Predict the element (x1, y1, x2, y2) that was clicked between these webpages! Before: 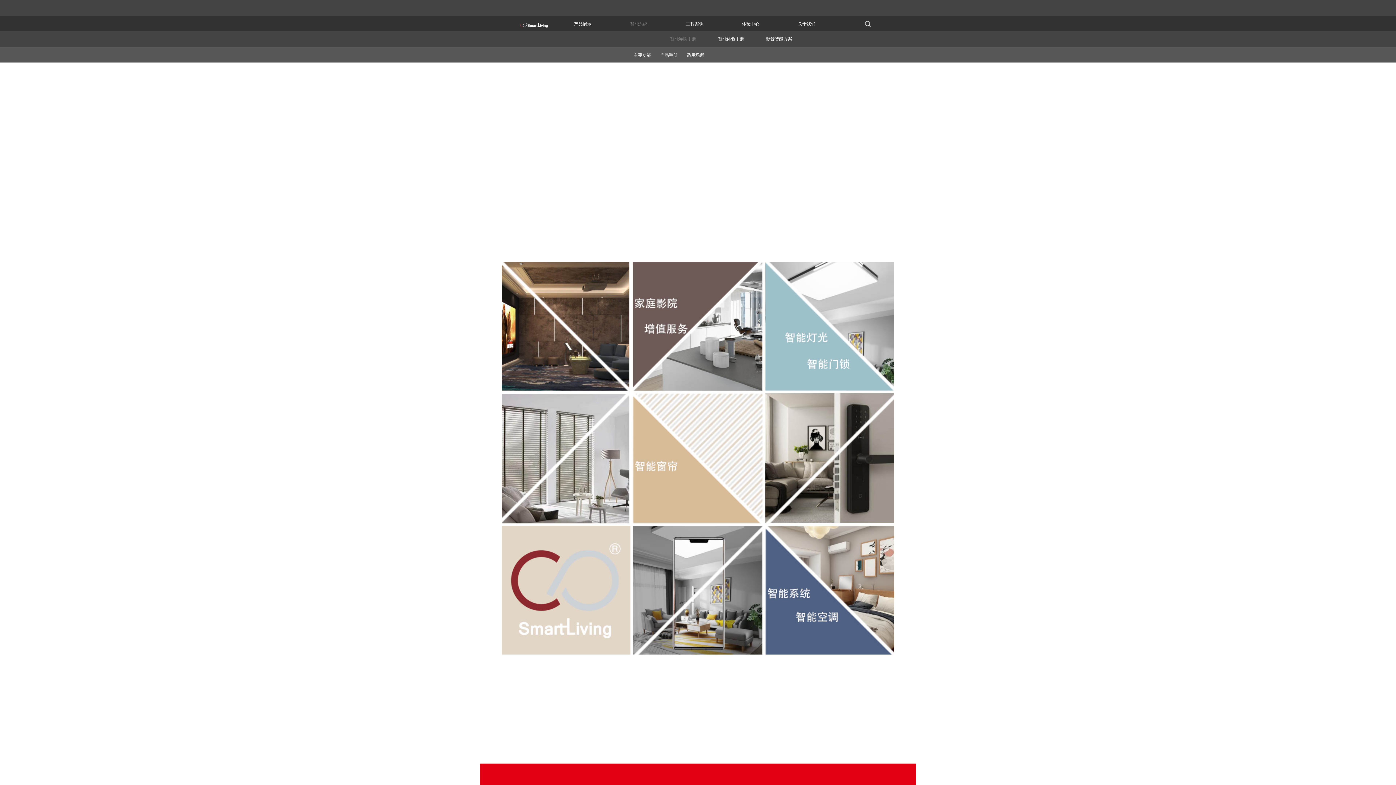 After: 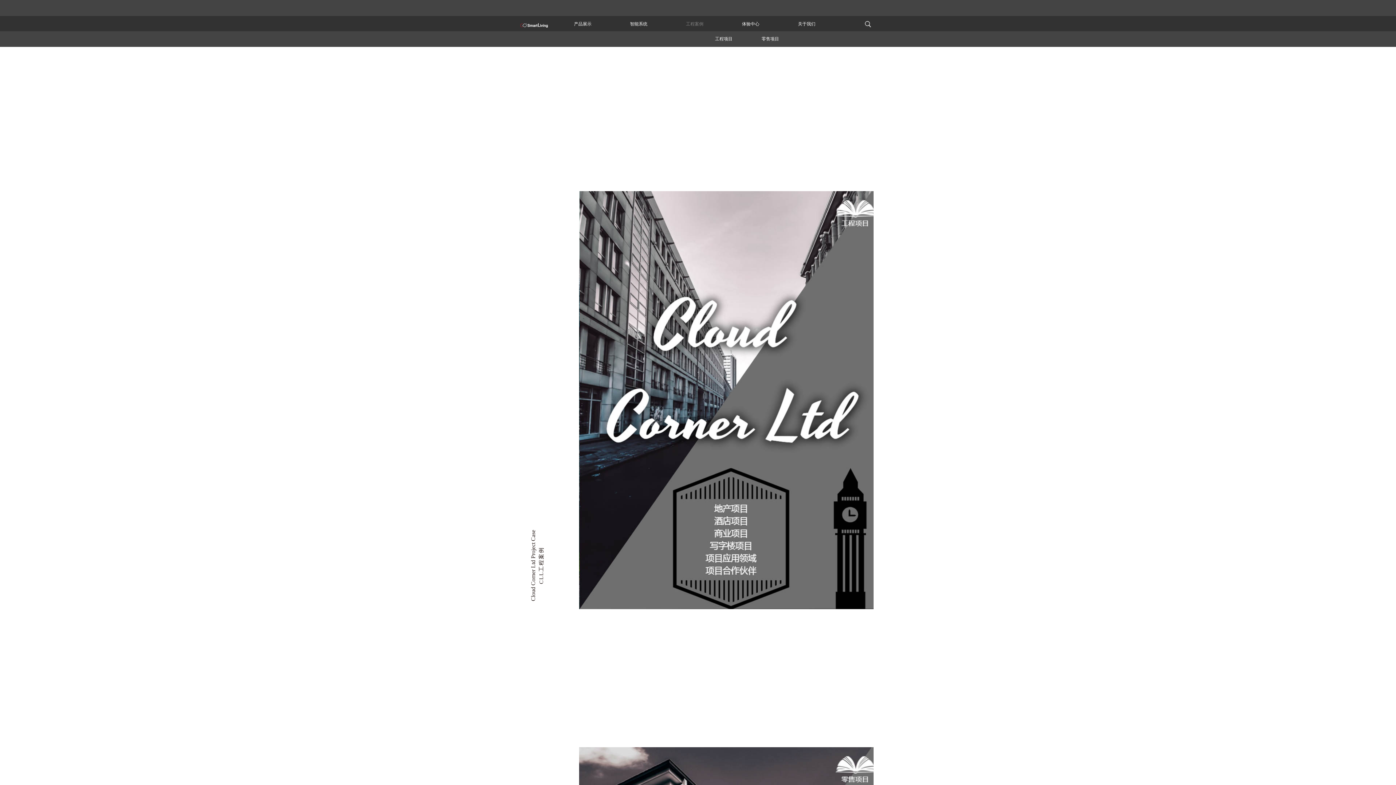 Action: label: 工程案例 bbox: (686, 21, 703, 26)